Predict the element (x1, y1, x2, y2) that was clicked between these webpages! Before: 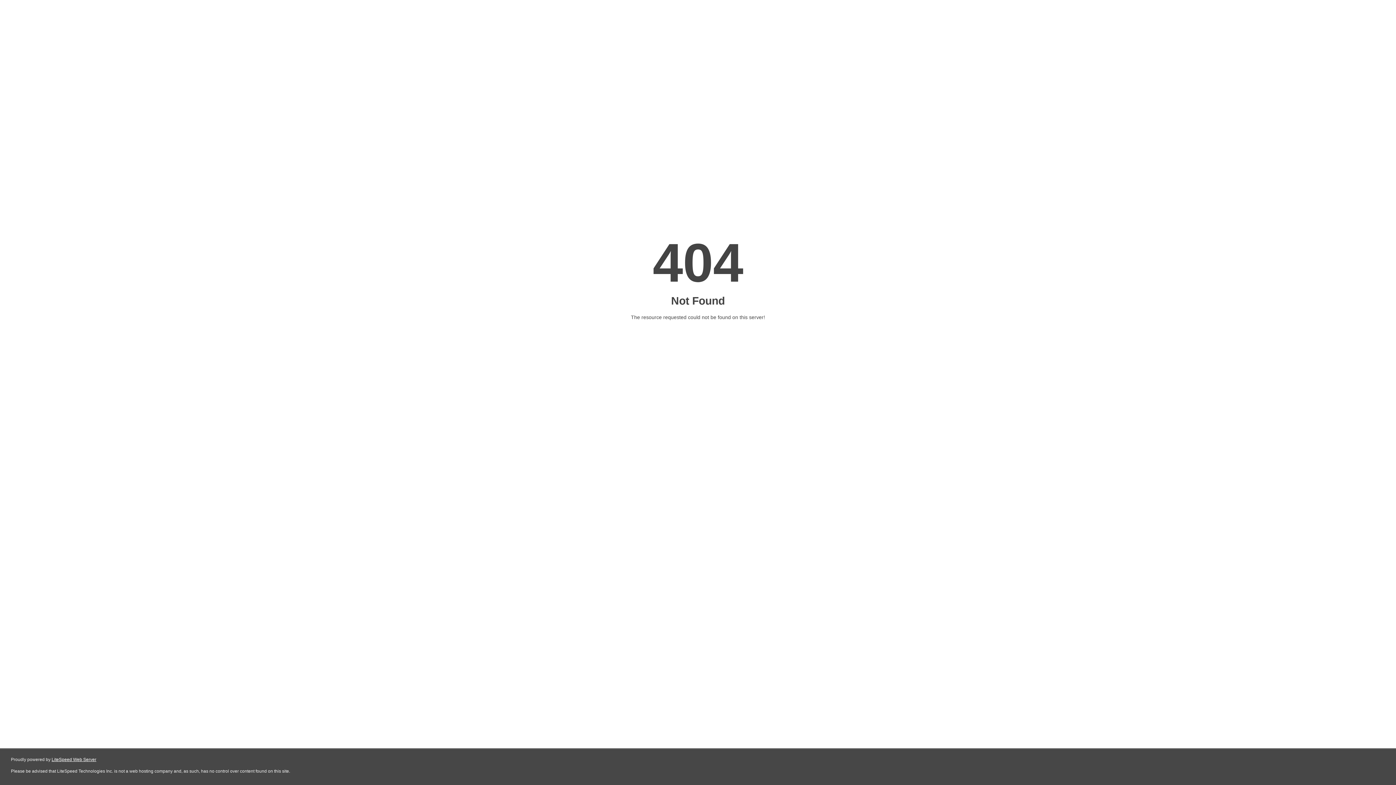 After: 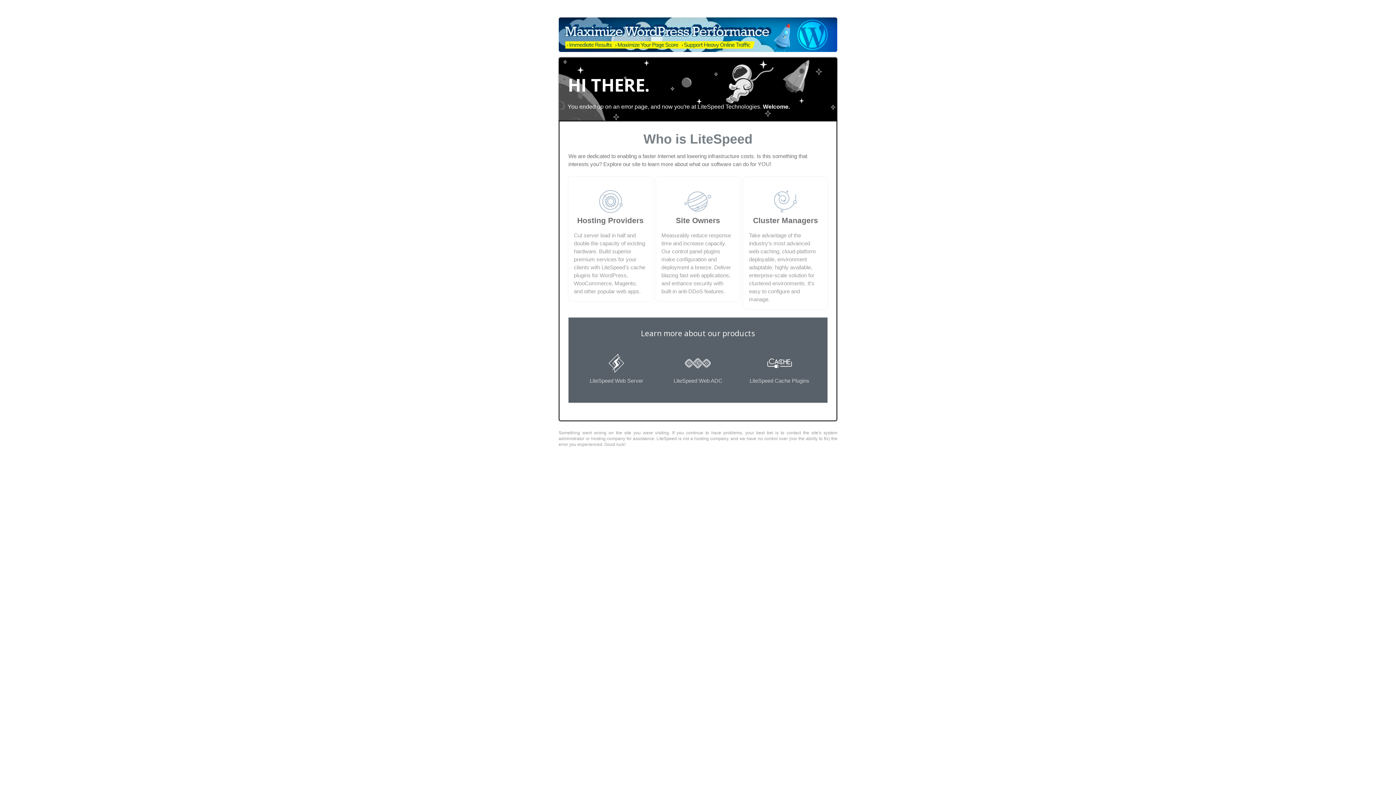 Action: label: LiteSpeed Web Server bbox: (51, 757, 96, 762)